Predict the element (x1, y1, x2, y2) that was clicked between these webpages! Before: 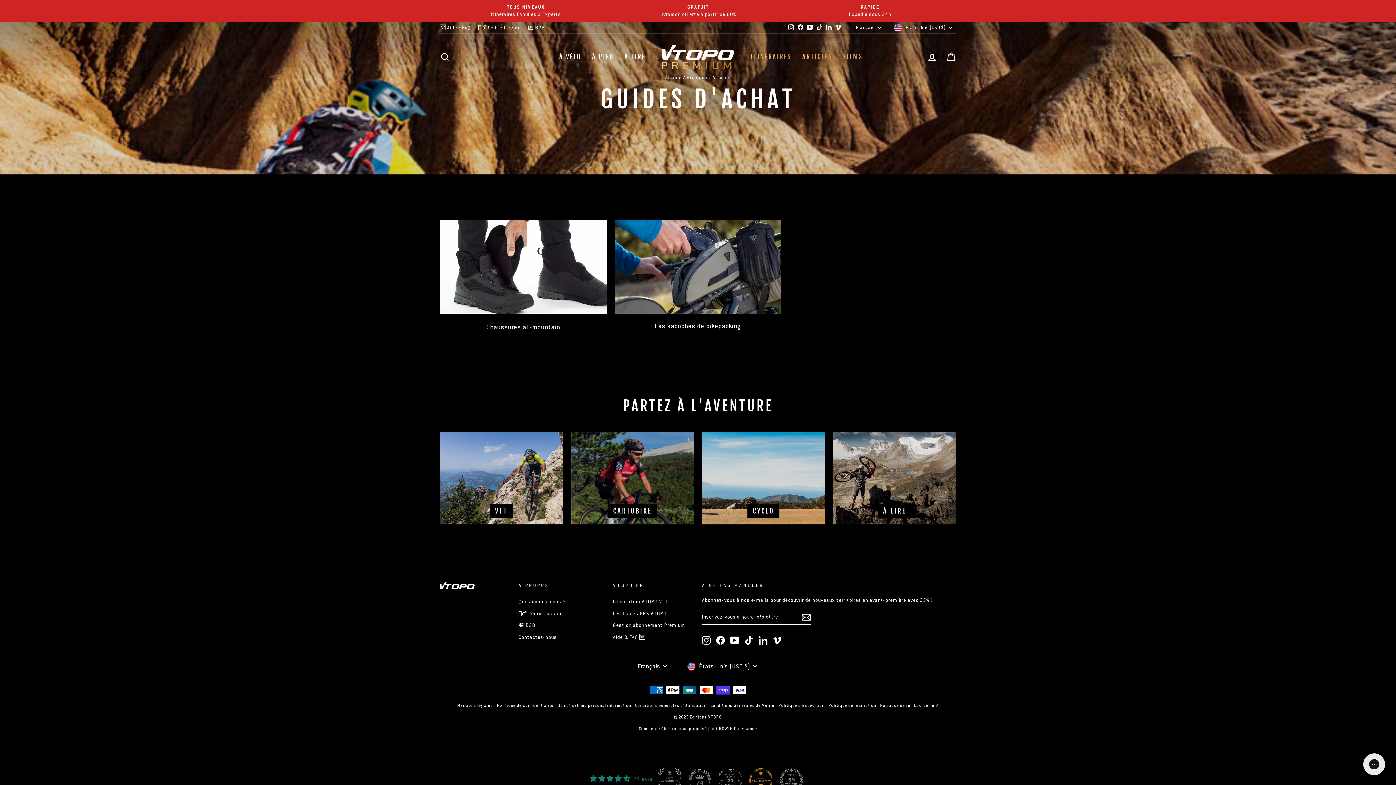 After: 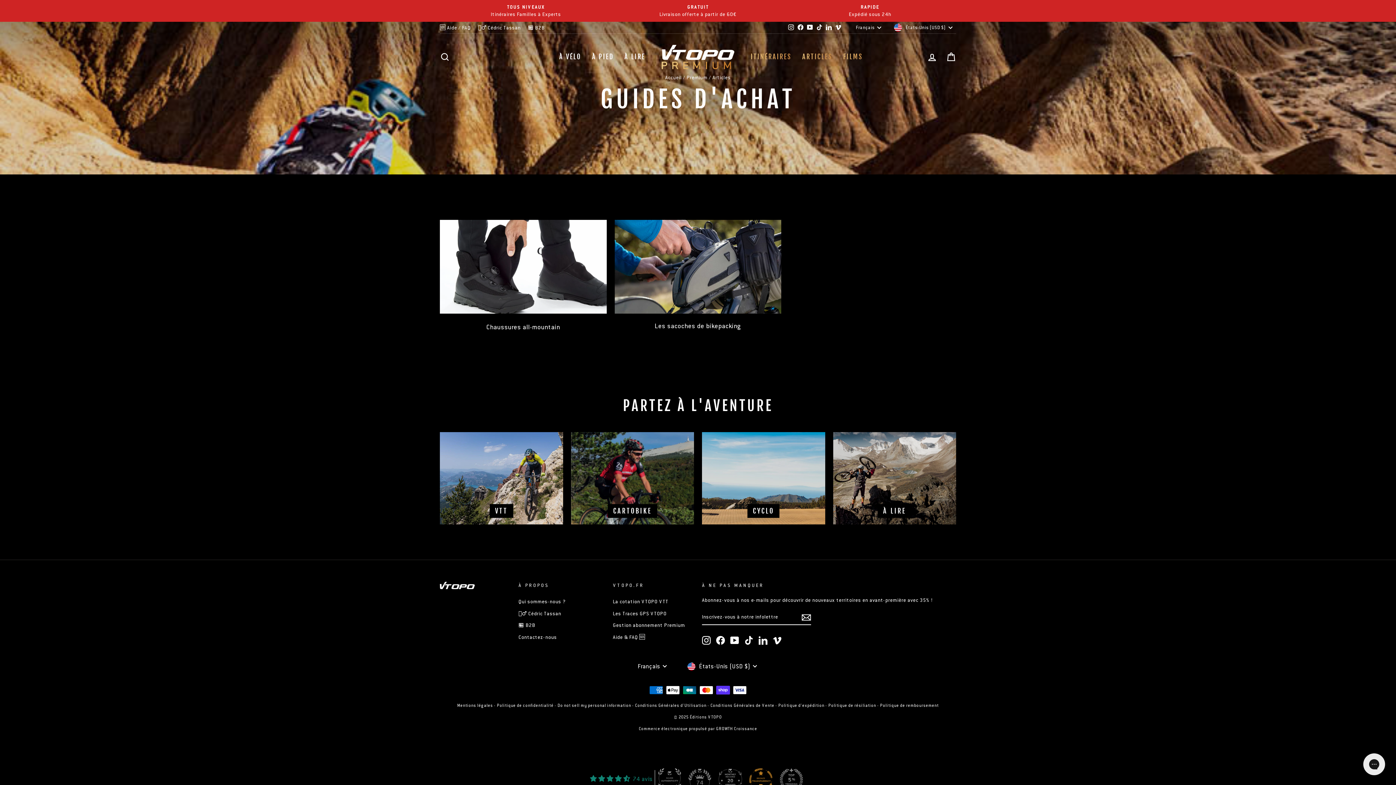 Action: bbox: (716, 636, 725, 645) label: Facebook